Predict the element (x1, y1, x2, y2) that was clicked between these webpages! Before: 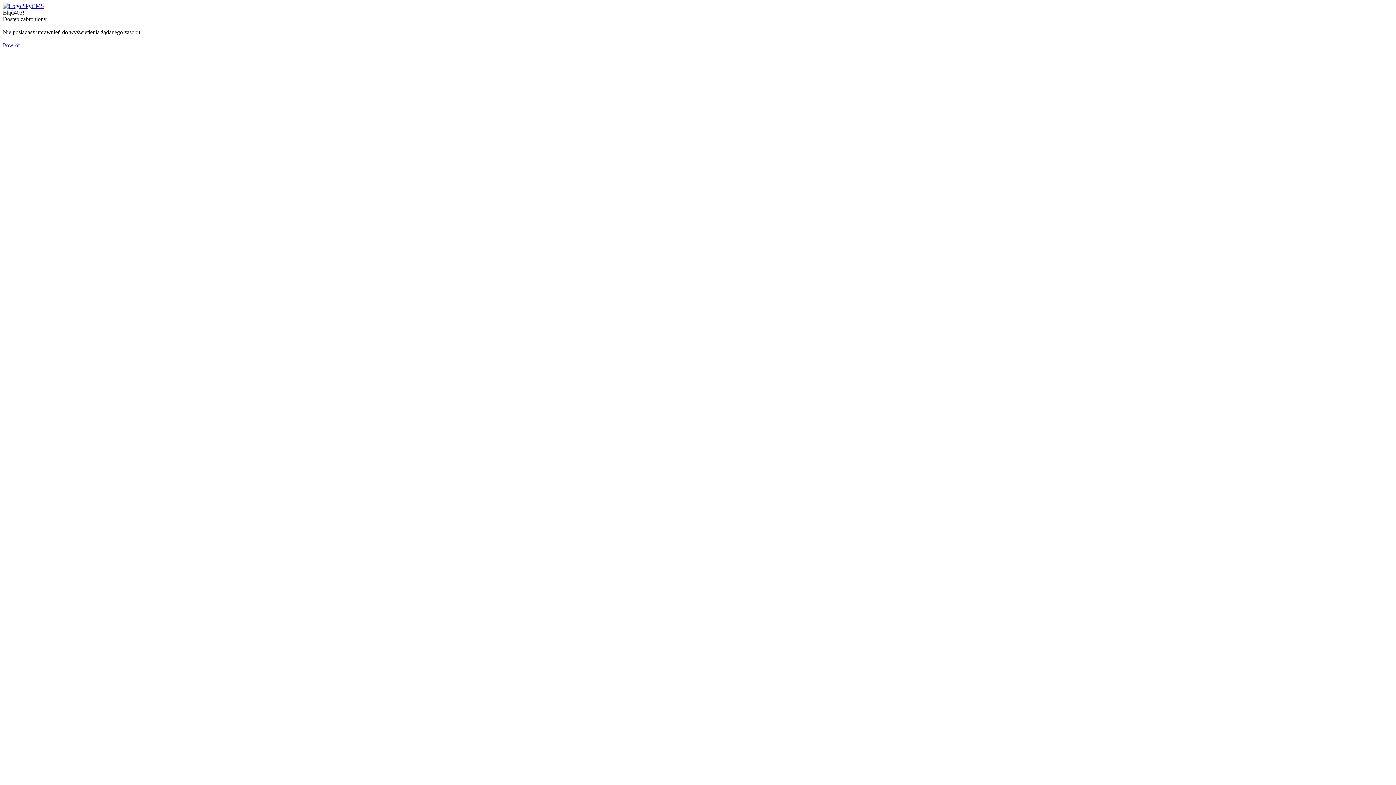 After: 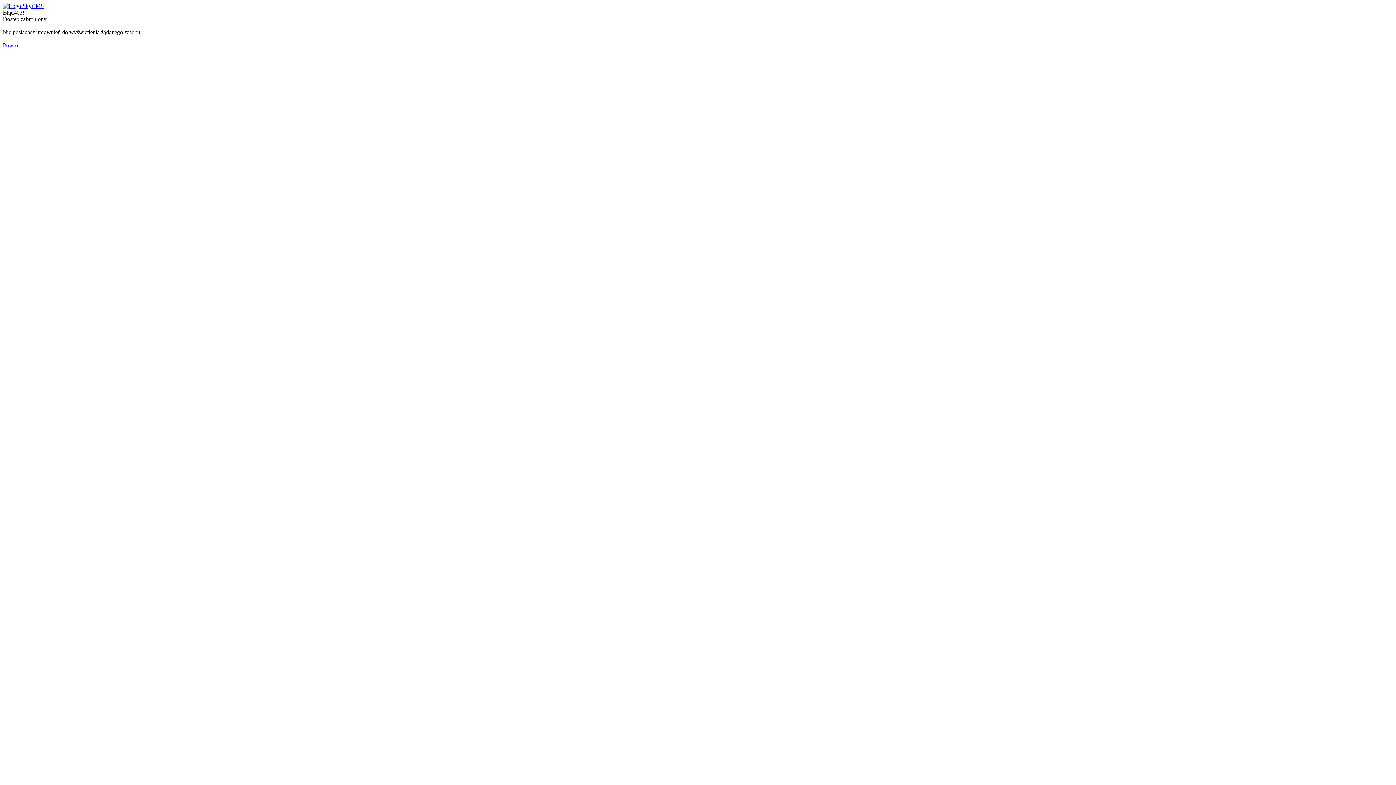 Action: label: Powrót bbox: (2, 42, 19, 48)